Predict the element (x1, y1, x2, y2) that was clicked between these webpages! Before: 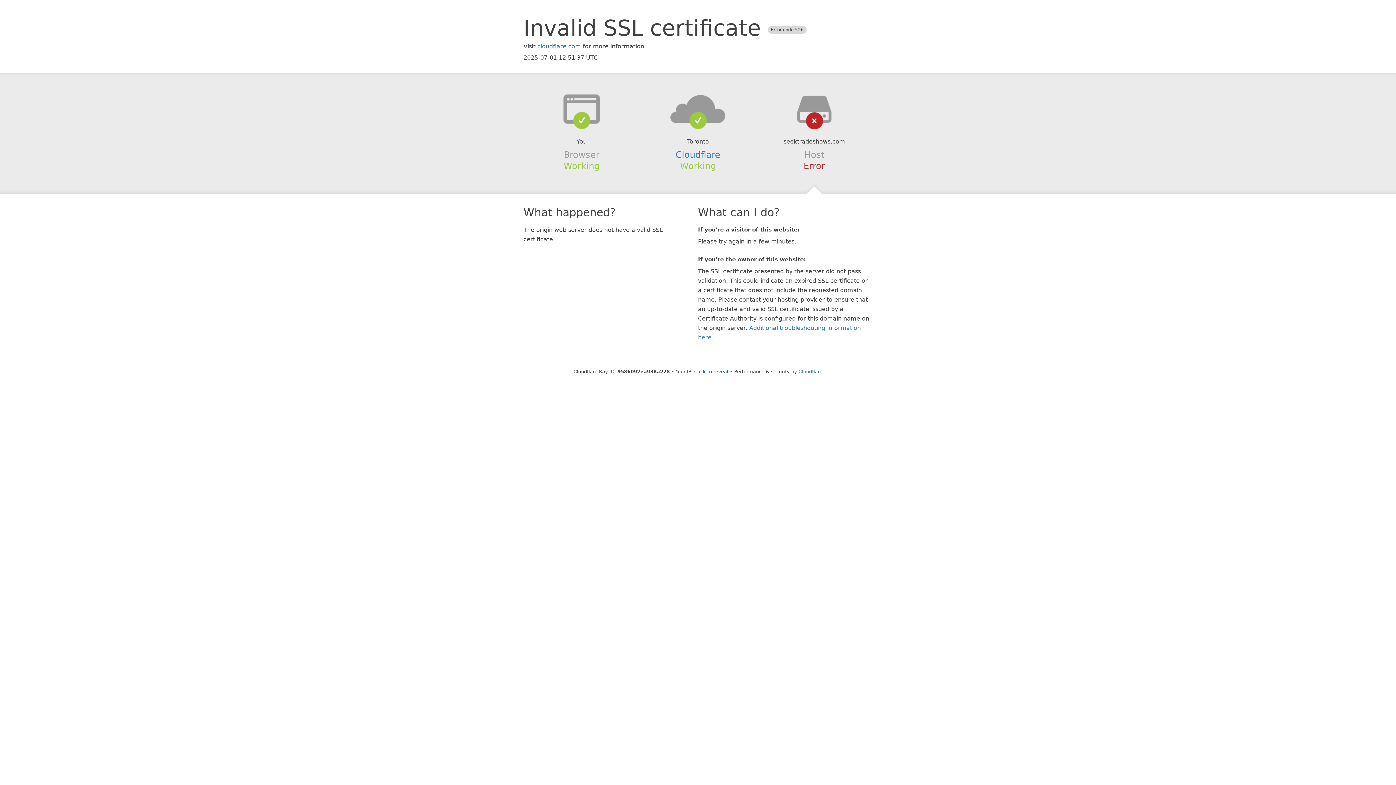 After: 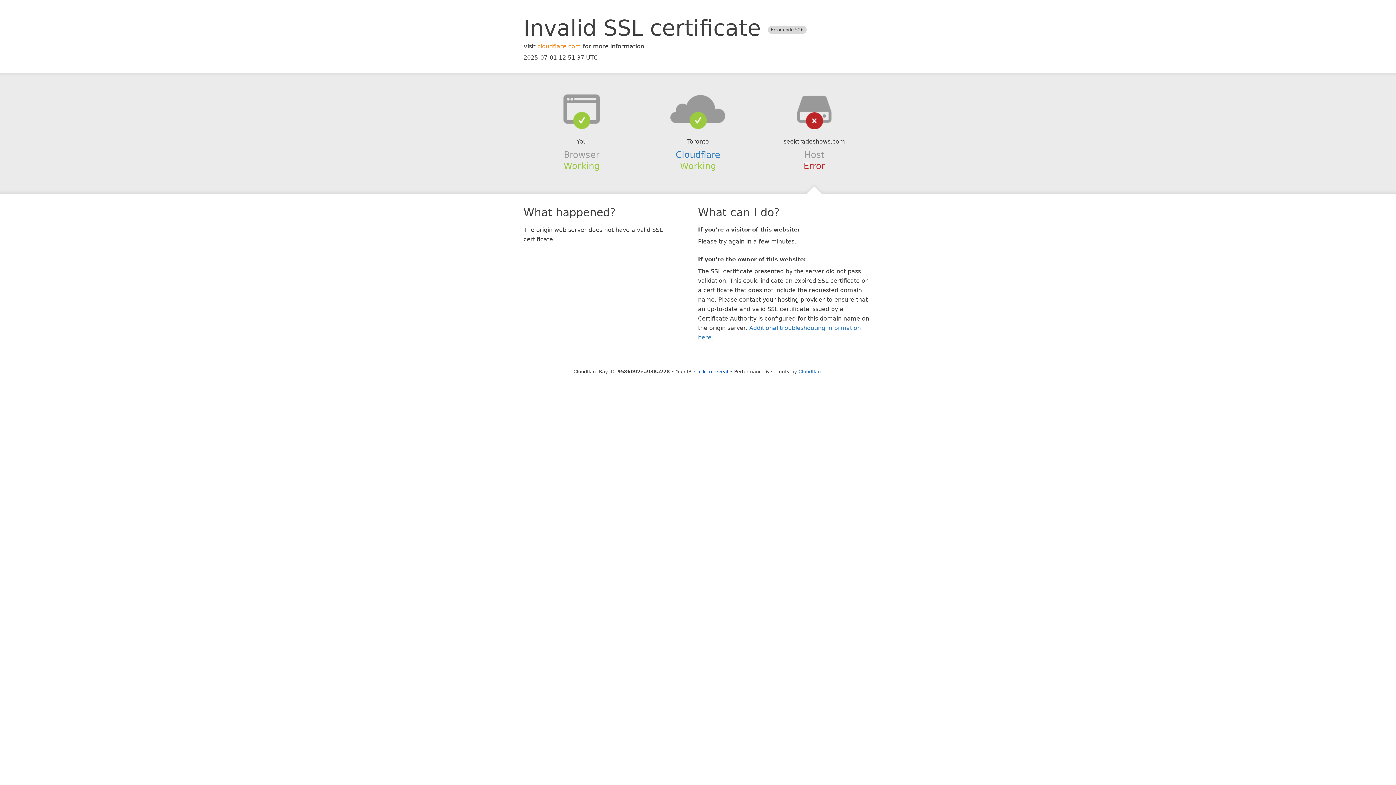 Action: label: cloudflare.com bbox: (537, 42, 581, 49)